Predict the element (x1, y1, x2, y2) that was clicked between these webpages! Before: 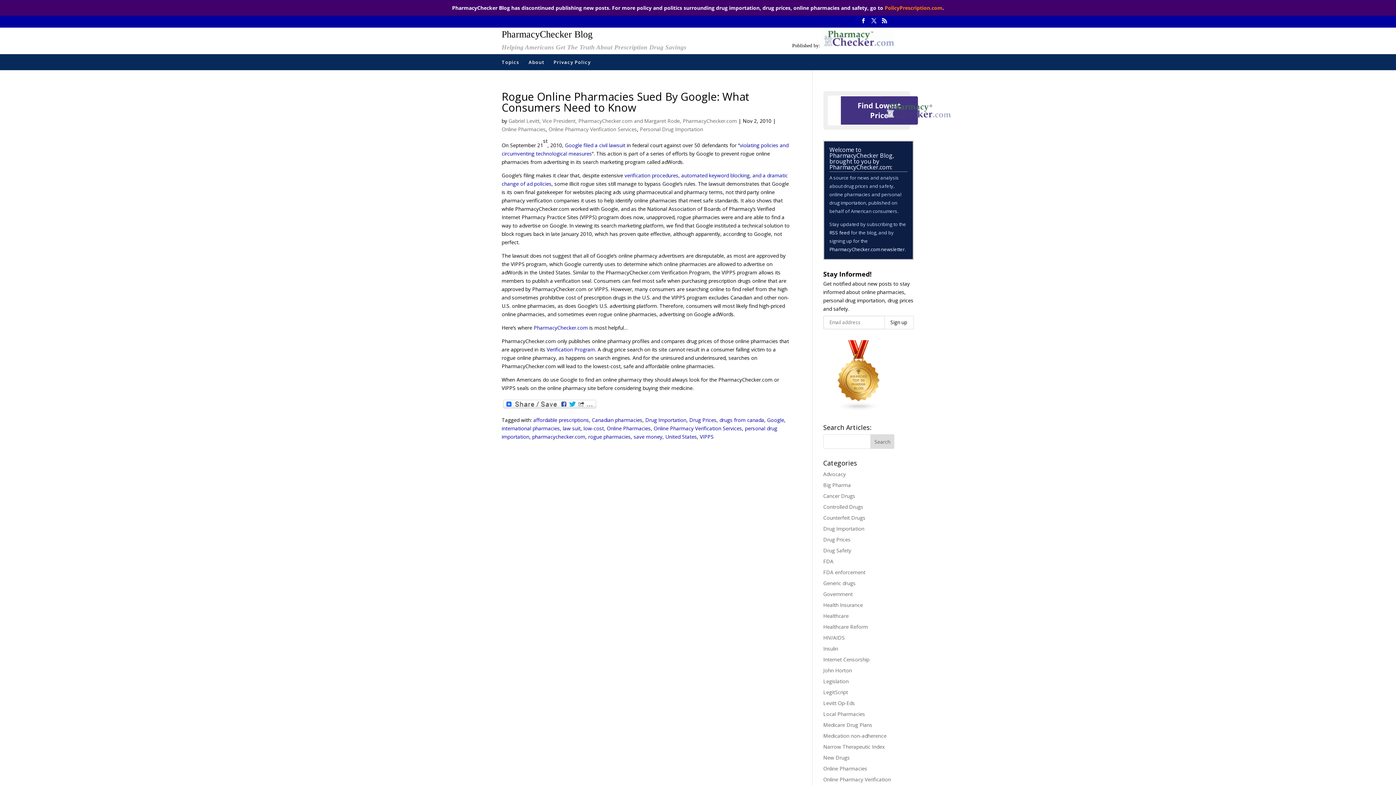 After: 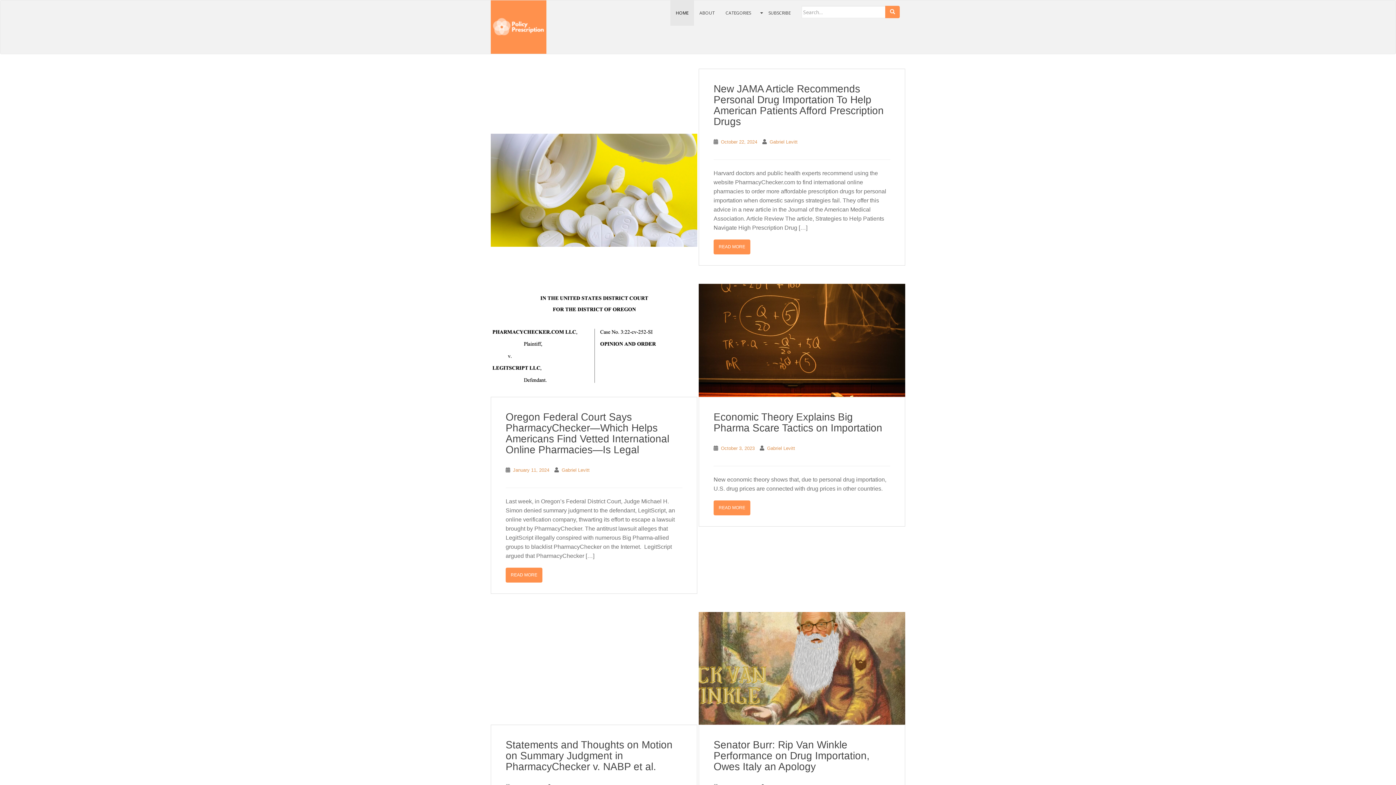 Action: bbox: (884, 4, 942, 11) label: PolicyPrescription.com